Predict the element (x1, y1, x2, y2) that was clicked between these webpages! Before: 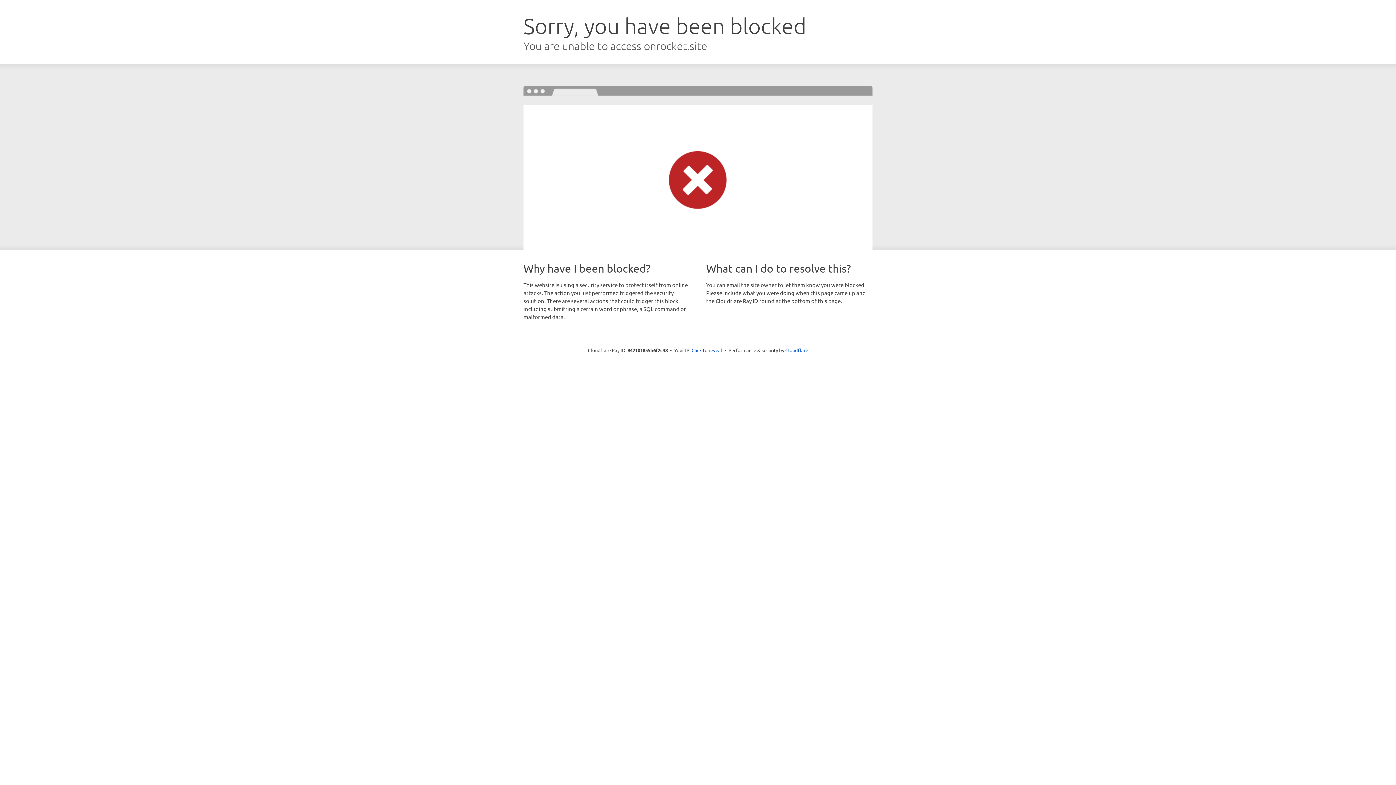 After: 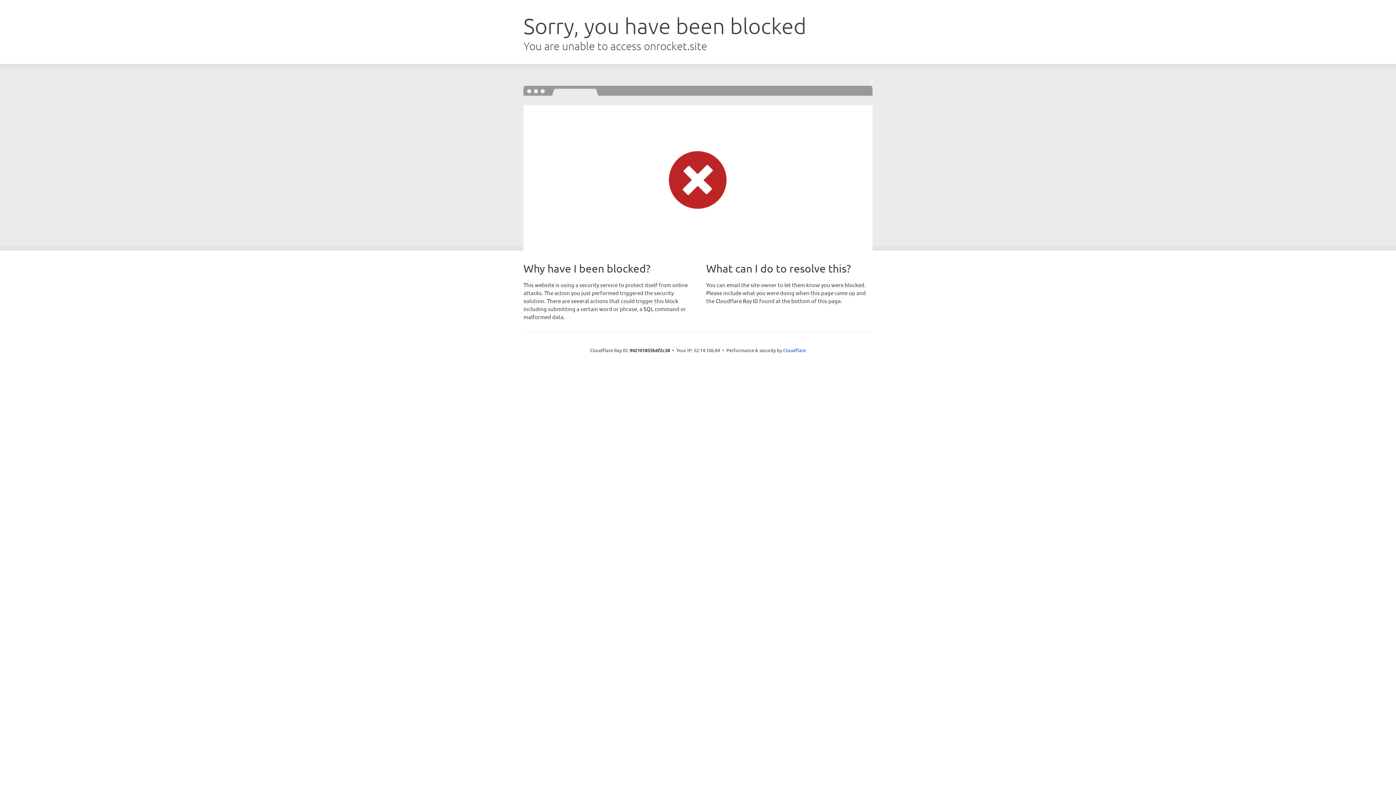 Action: bbox: (691, 346, 722, 353) label: Click to reveal